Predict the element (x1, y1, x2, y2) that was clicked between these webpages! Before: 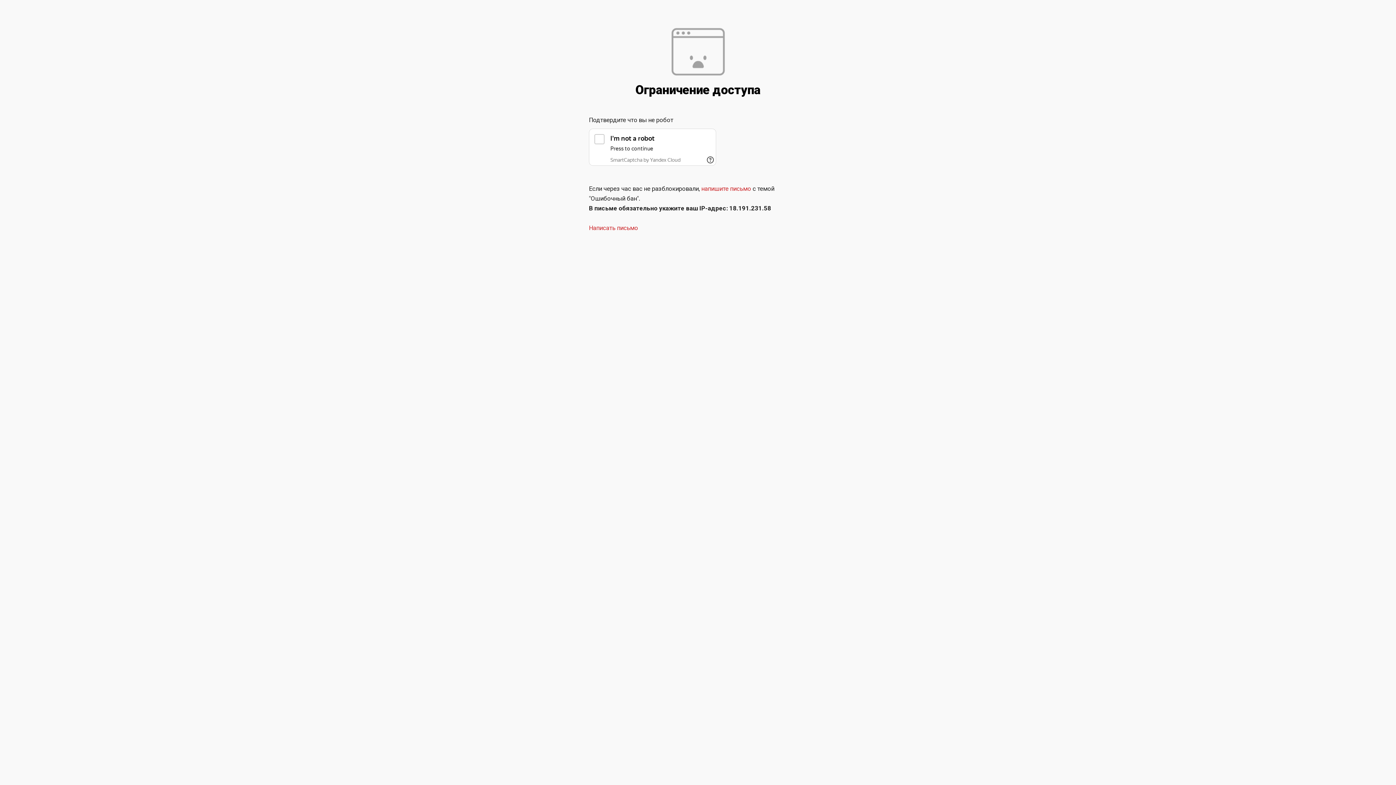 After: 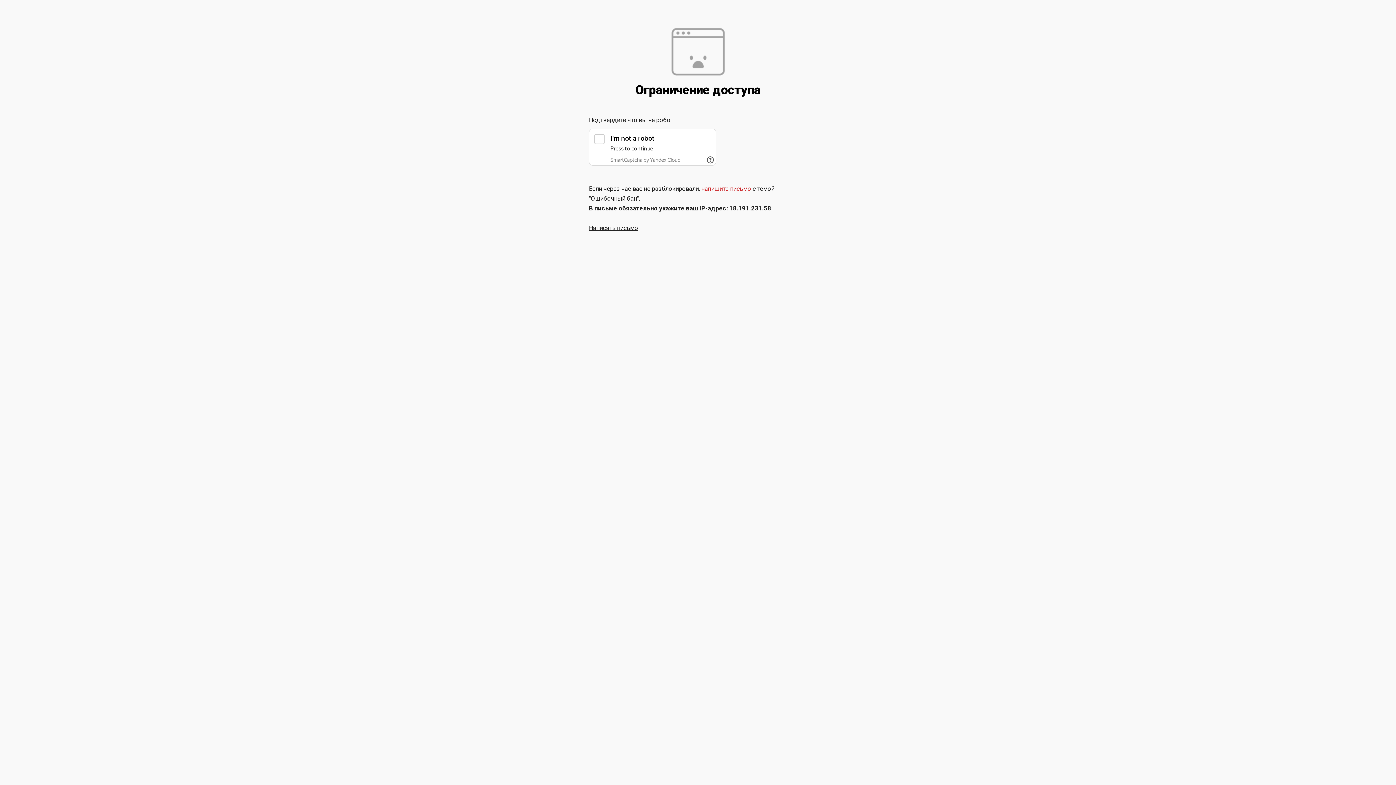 Action: label: Написать письмо bbox: (589, 224, 638, 231)